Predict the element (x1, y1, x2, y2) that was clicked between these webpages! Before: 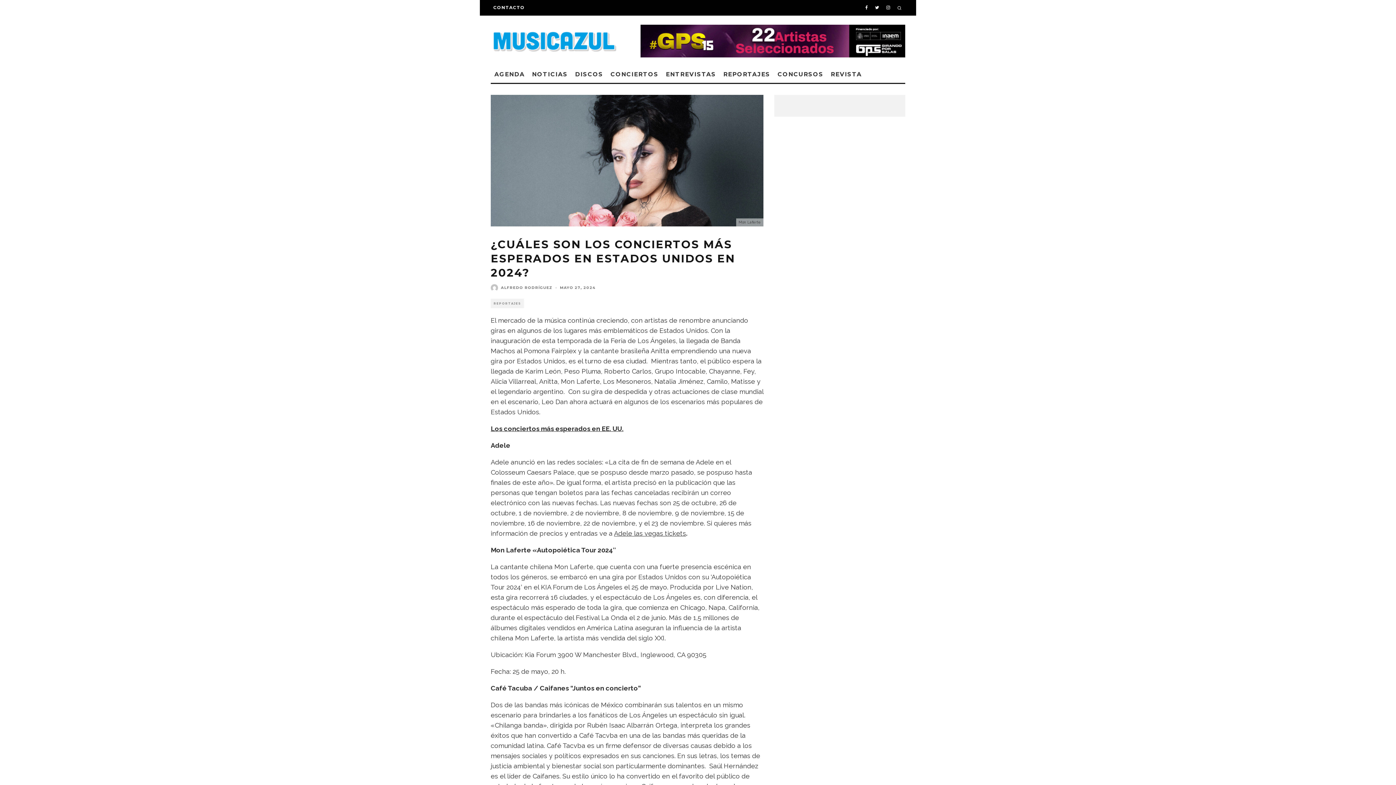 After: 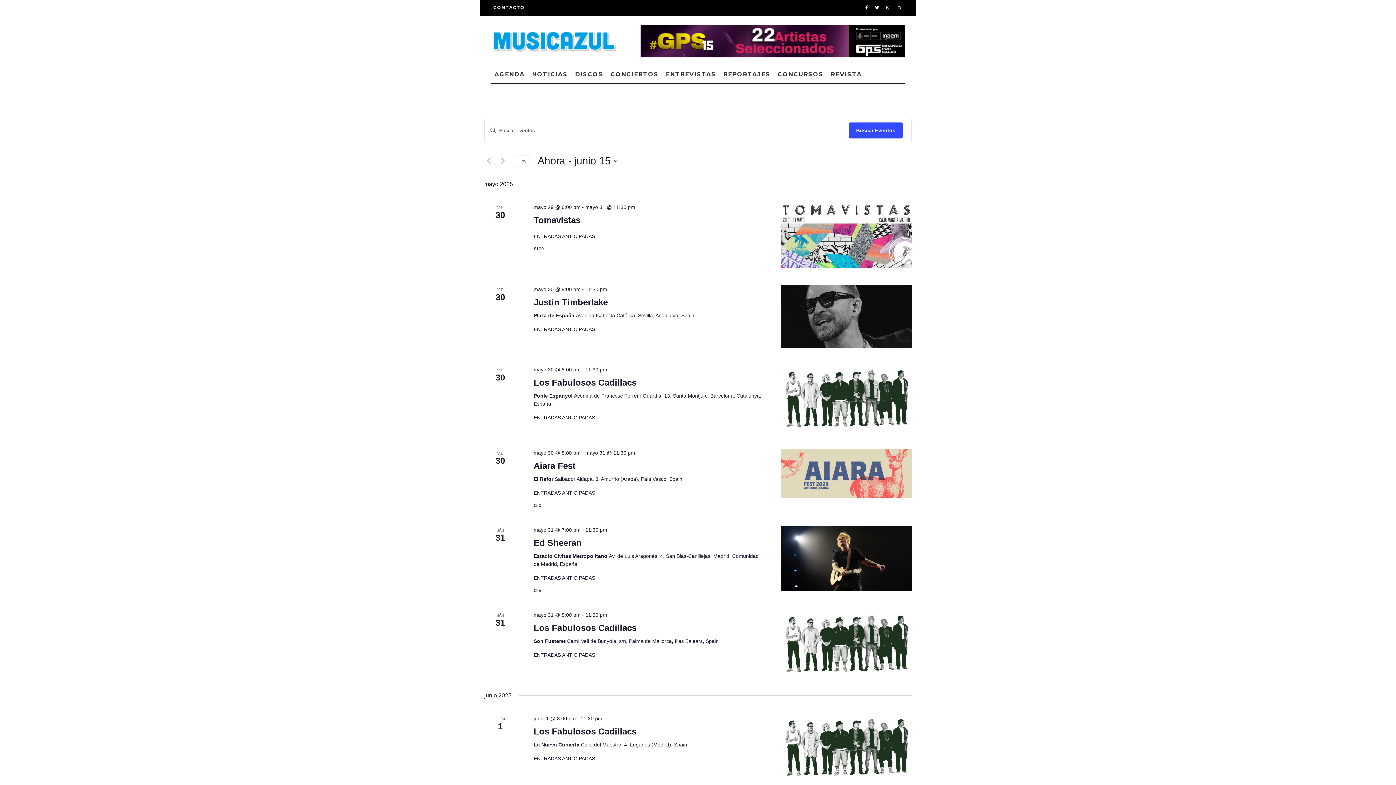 Action: bbox: (490, 66, 528, 82) label: AGENDA